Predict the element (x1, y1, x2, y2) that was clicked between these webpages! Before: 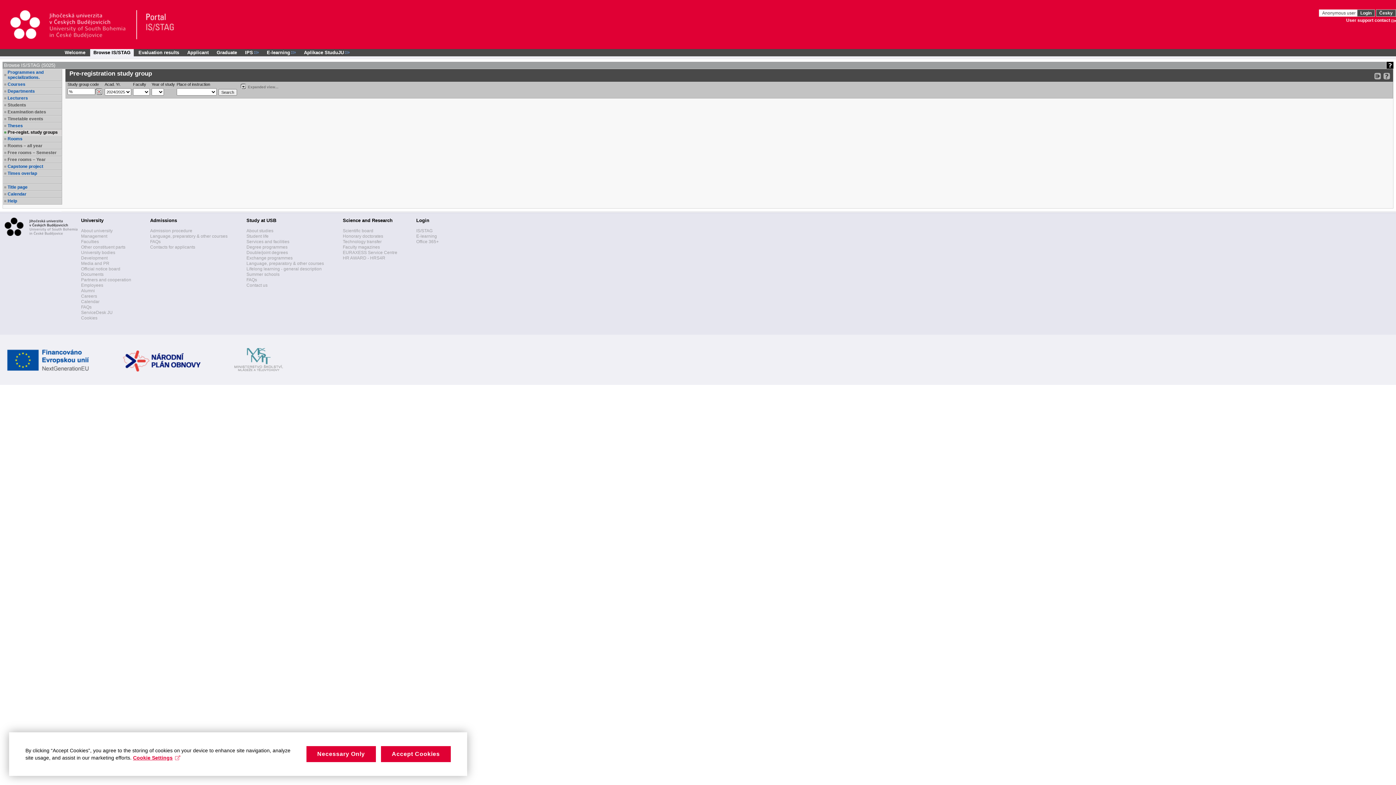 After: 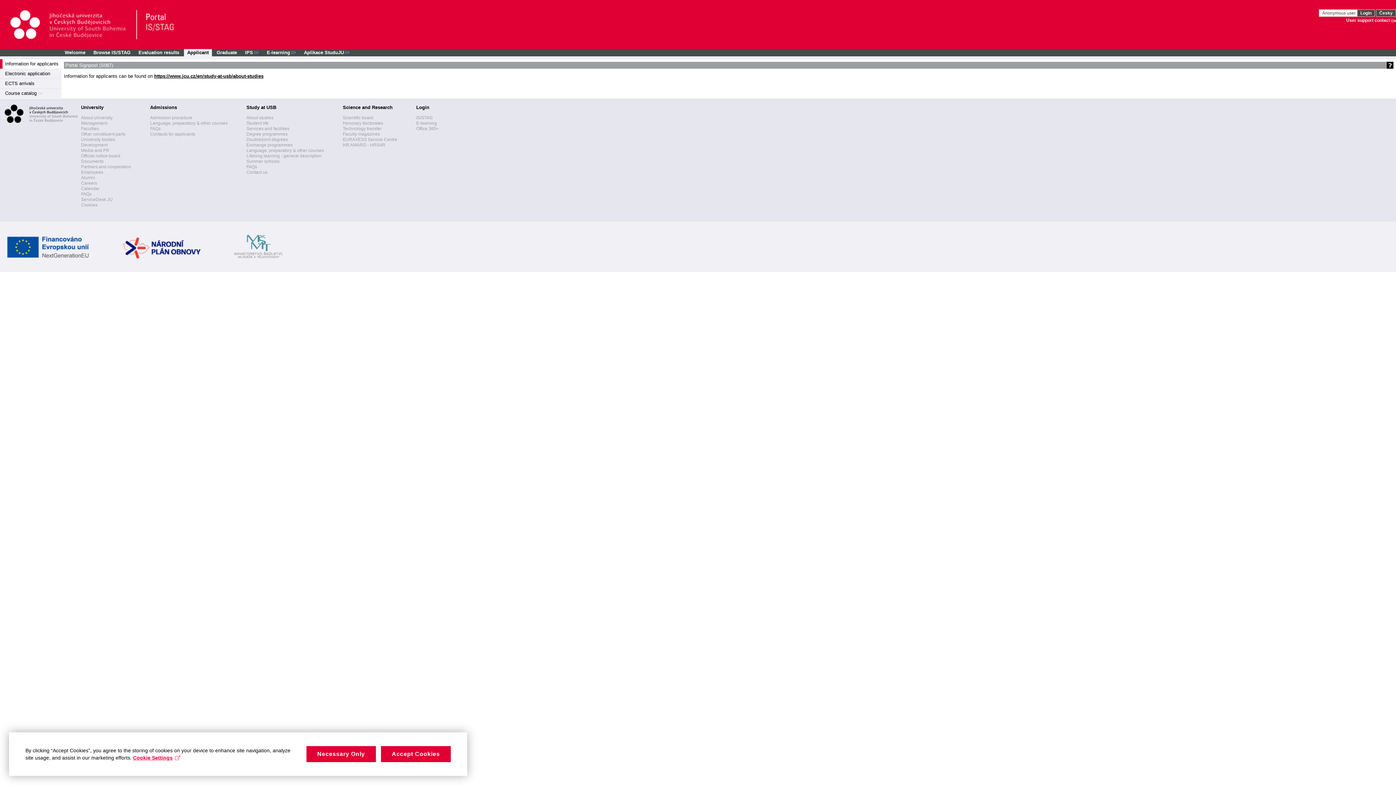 Action: bbox: (184, 49, 212, 56) label: Applicant